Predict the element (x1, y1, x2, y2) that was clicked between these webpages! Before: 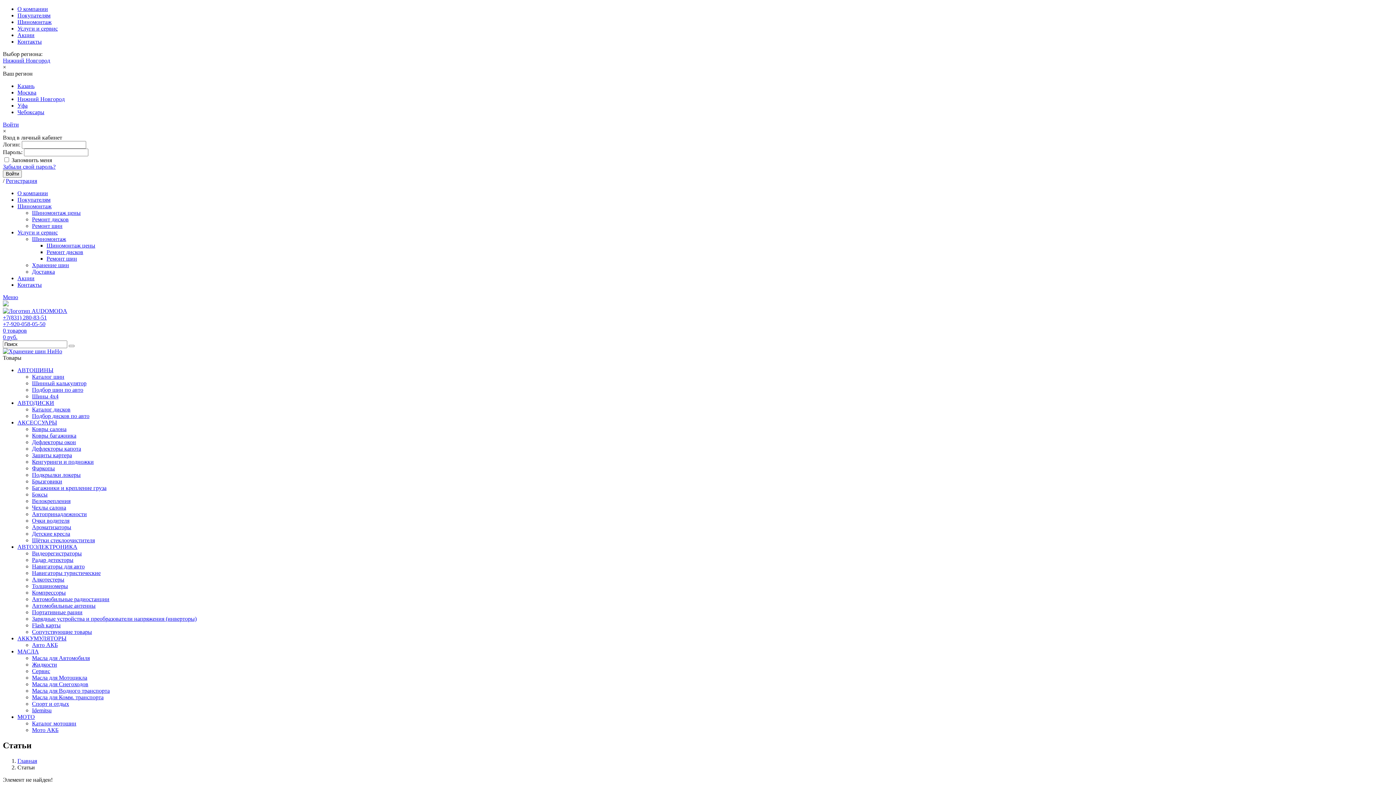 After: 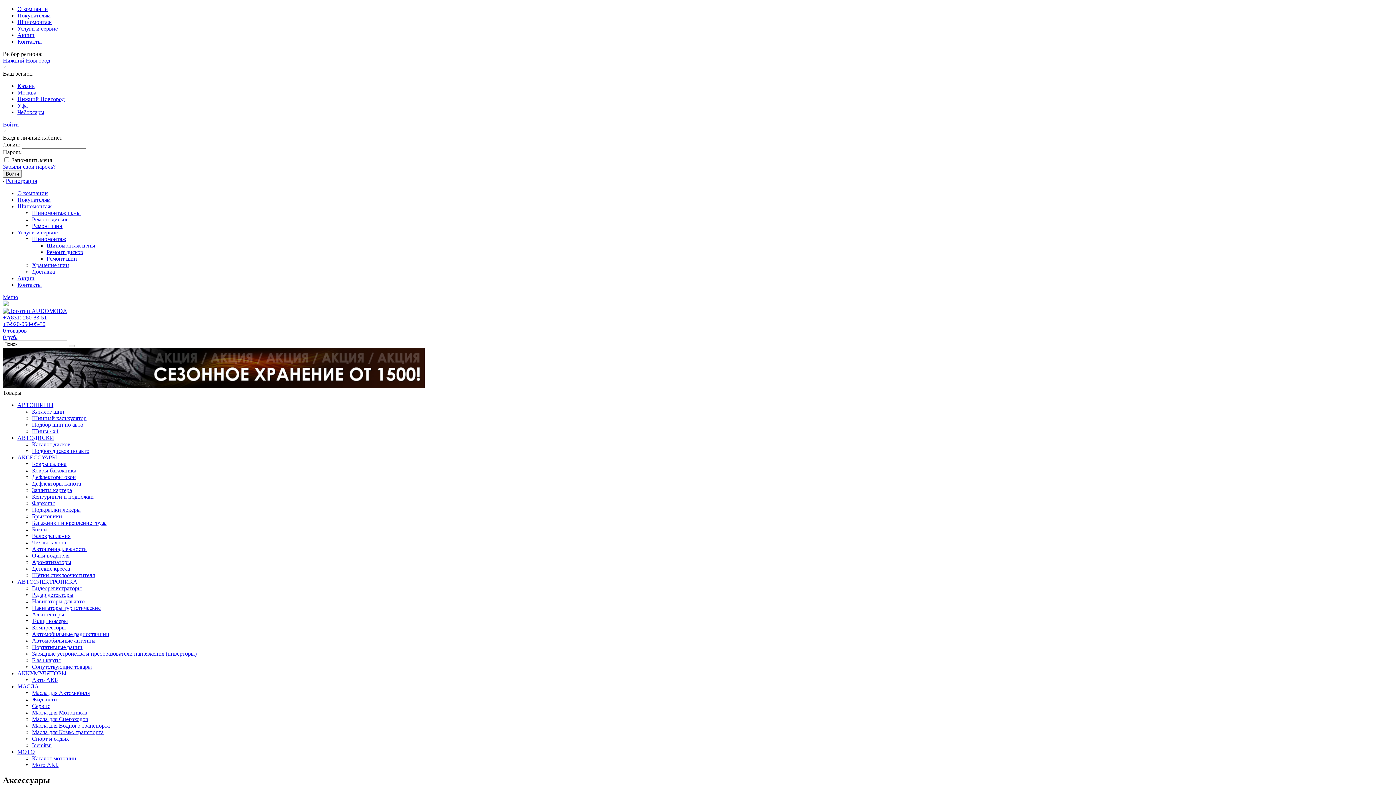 Action: label: Автопринадлежности bbox: (32, 511, 86, 517)